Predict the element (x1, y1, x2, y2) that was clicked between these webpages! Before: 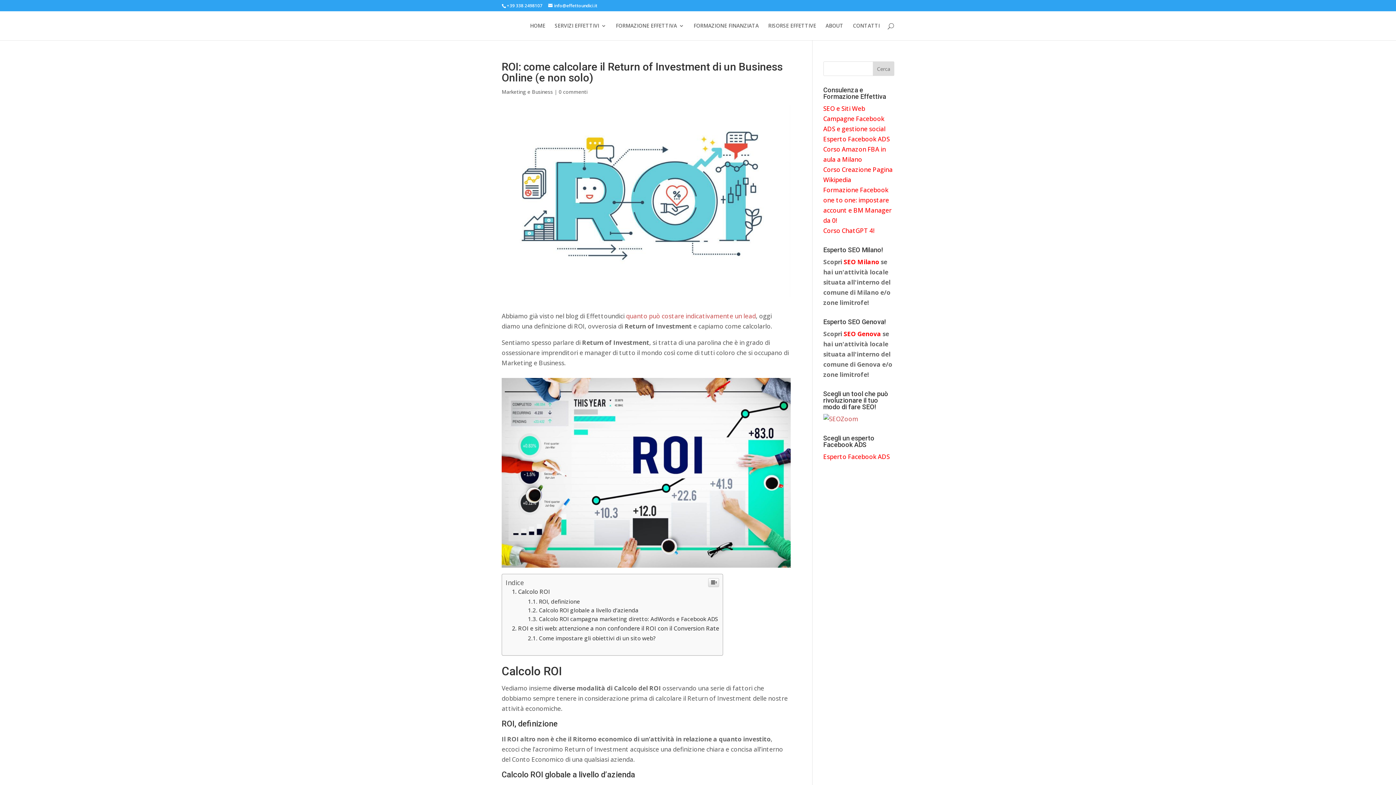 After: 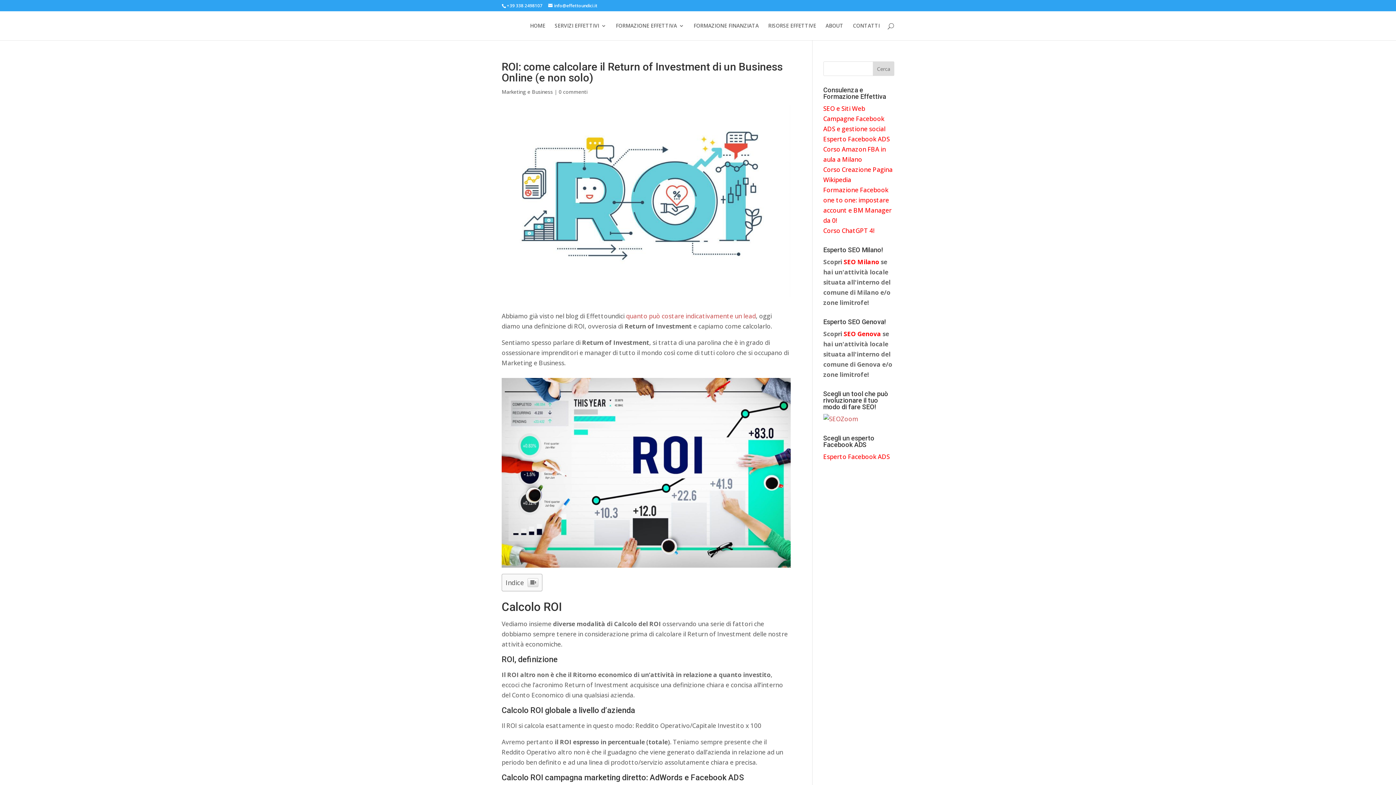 Action: bbox: (708, 578, 719, 587)